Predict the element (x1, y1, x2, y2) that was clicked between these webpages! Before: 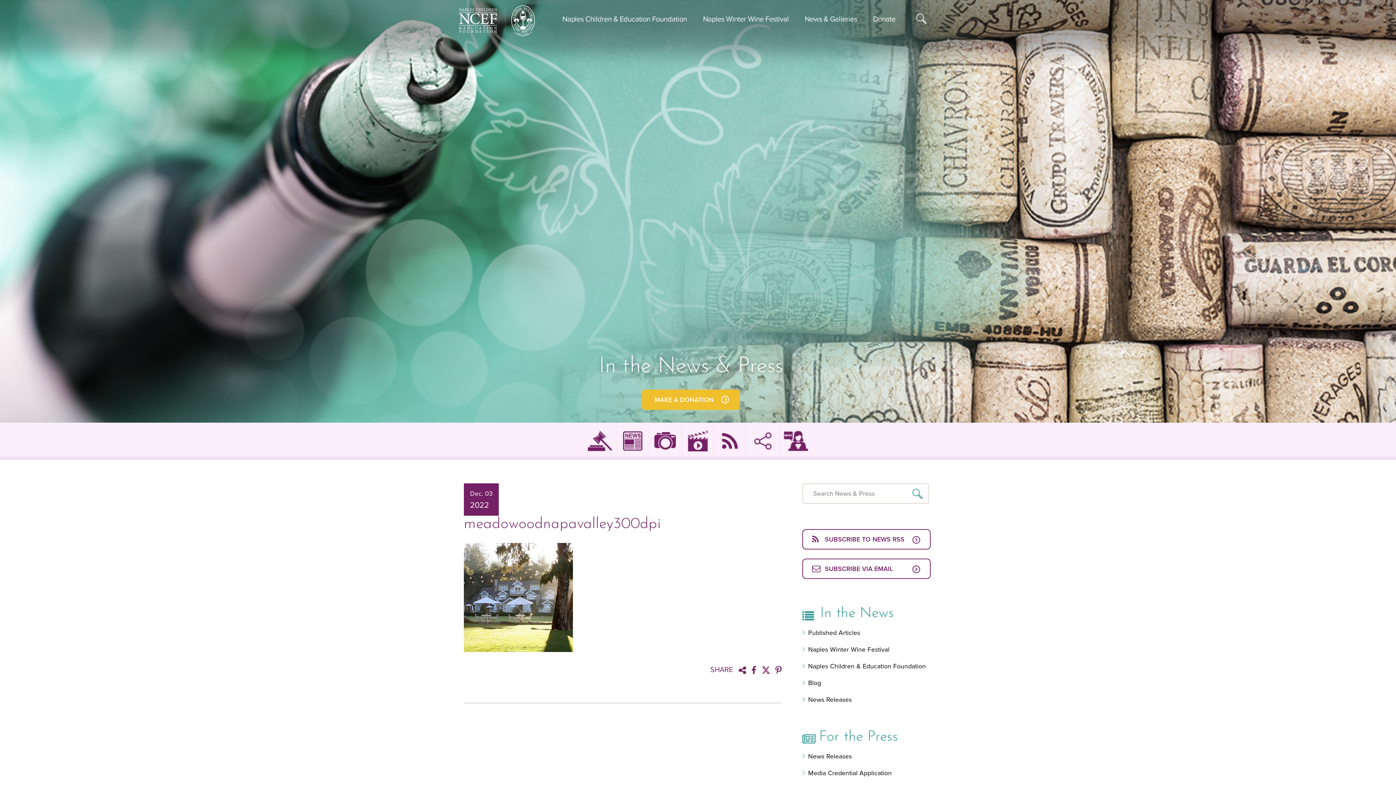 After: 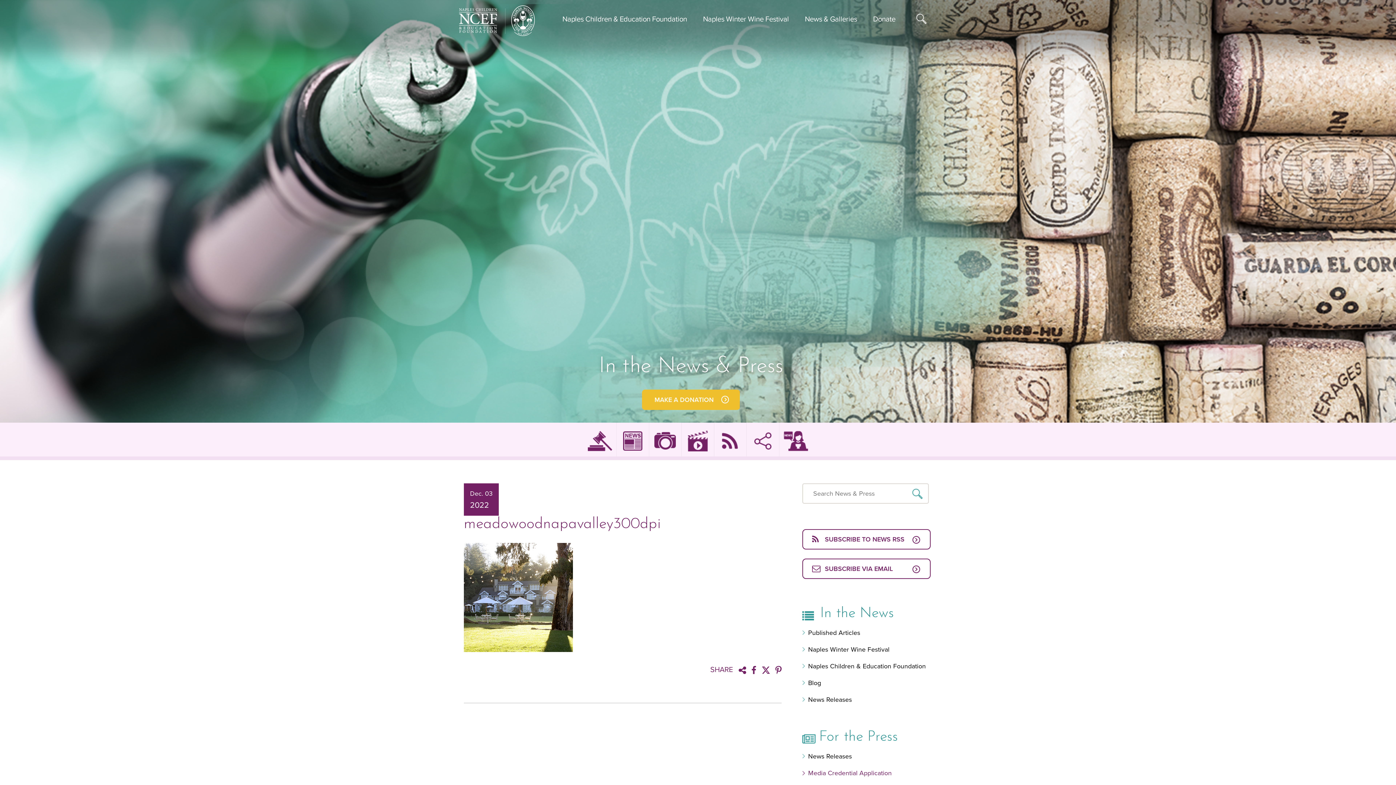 Action: label: Media Credential Application bbox: (802, 768, 892, 778)